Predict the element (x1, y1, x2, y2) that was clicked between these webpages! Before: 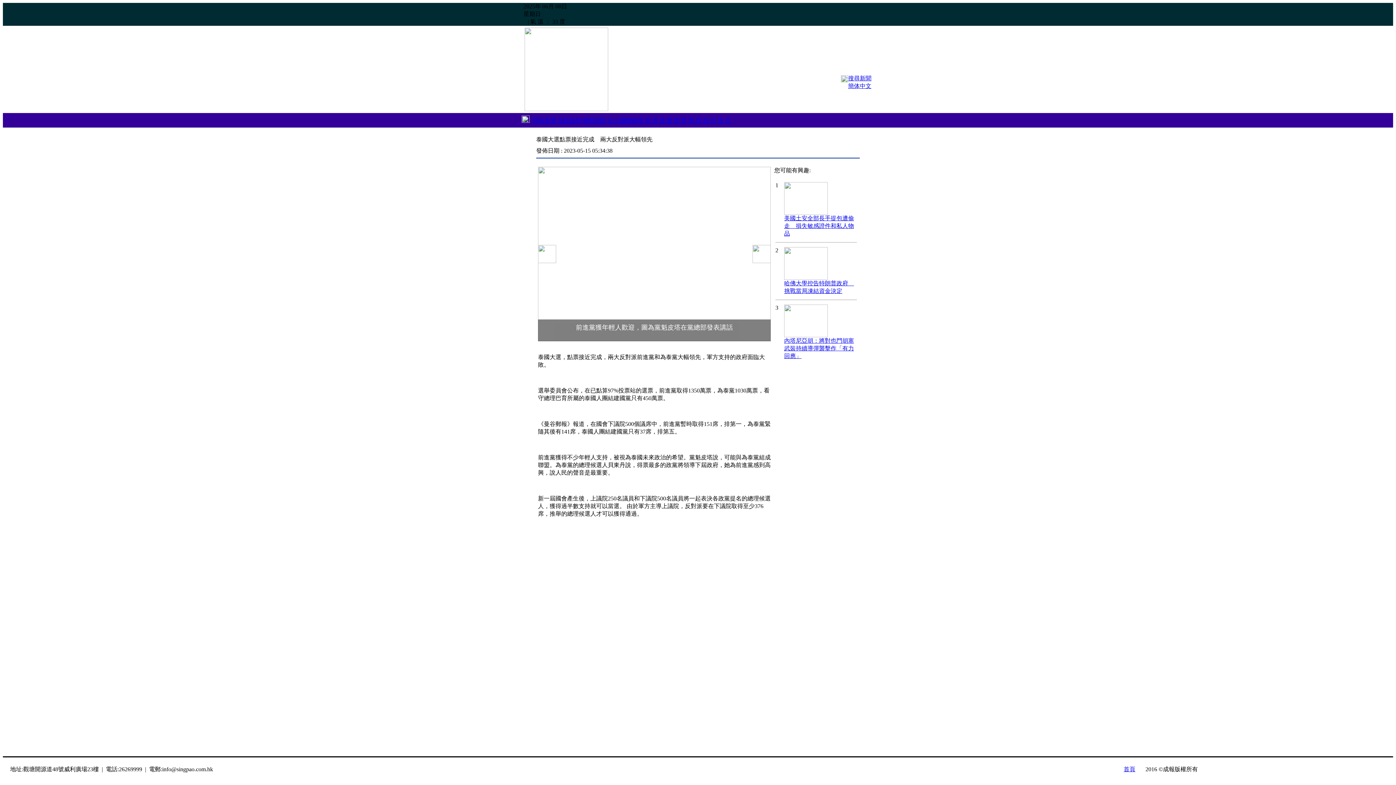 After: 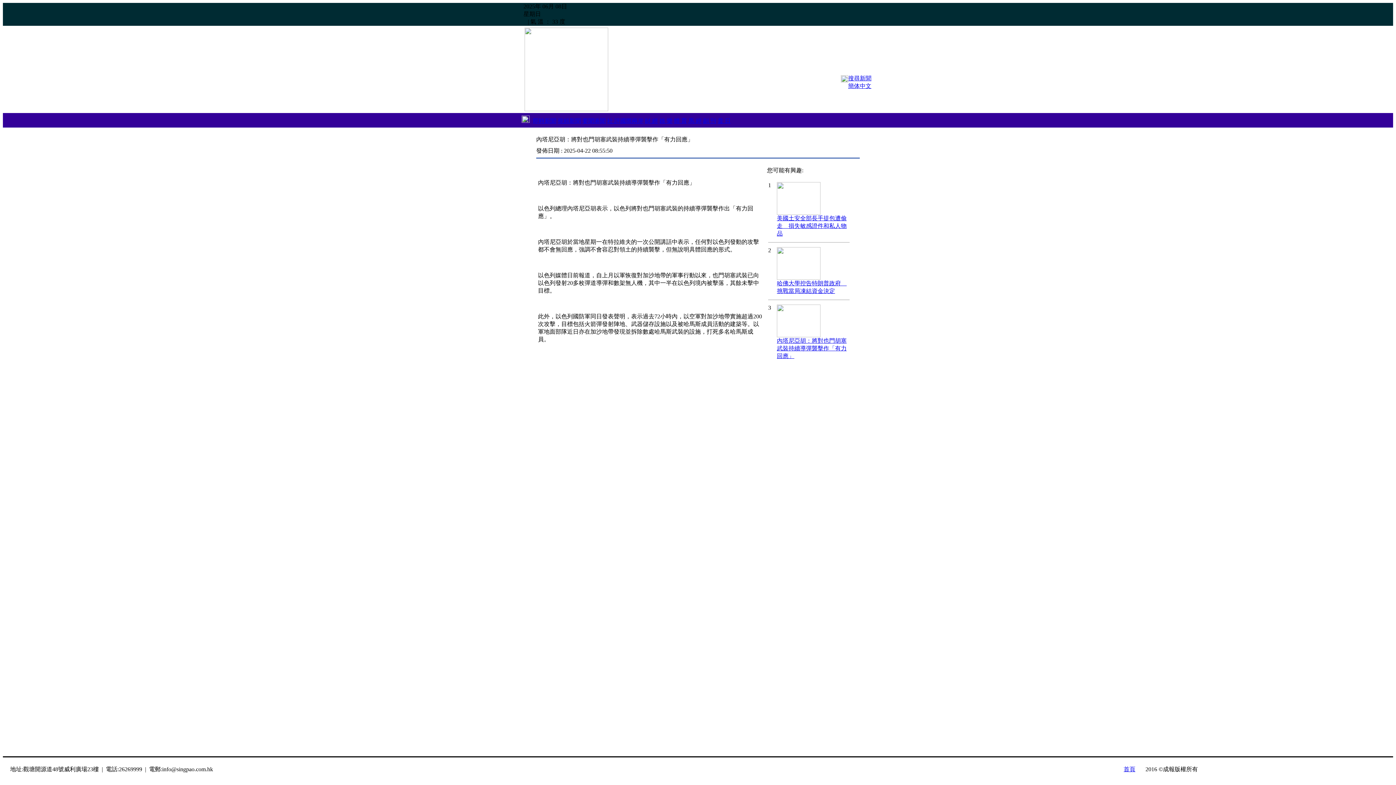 Action: bbox: (784, 332, 828, 338)